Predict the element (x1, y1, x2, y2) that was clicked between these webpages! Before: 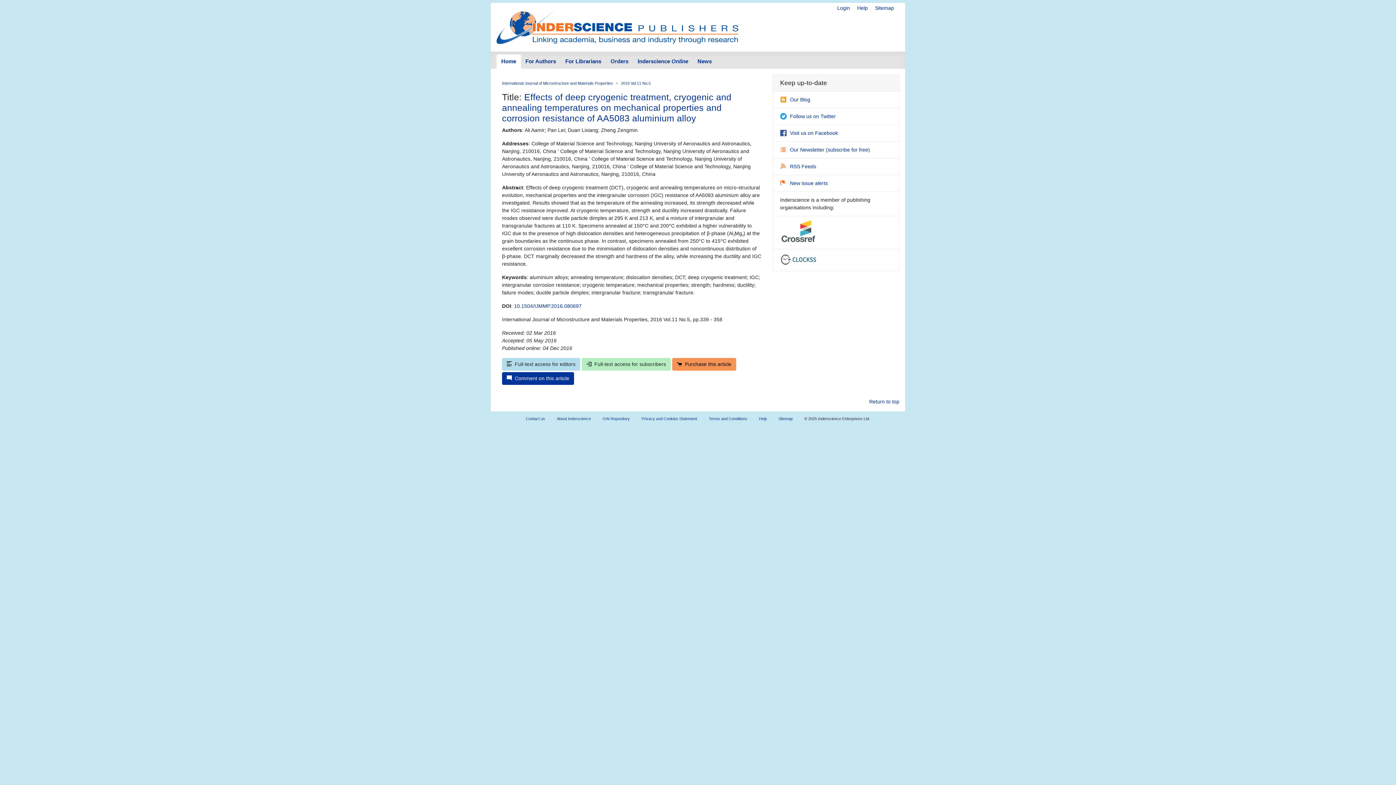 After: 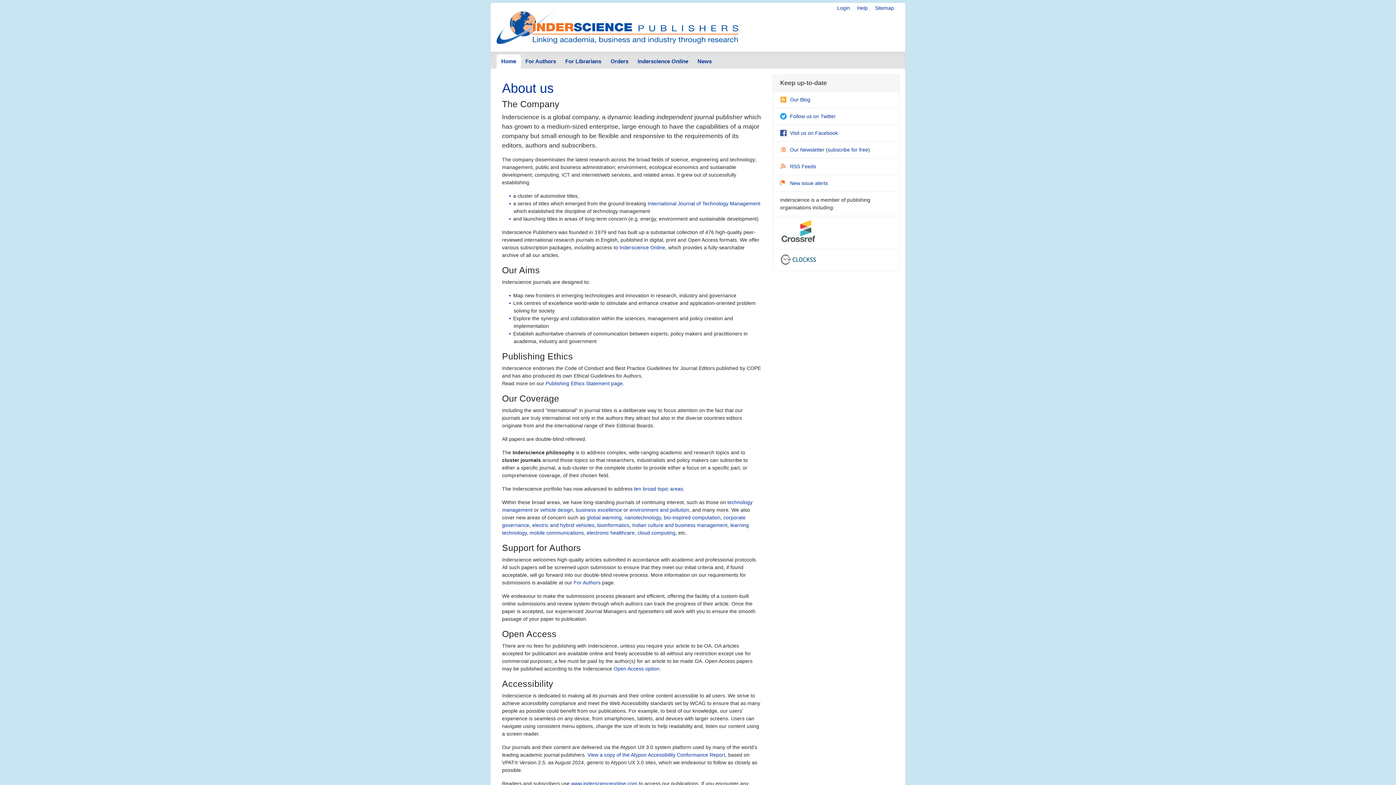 Action: bbox: (551, 413, 596, 424) label: About Inderscience